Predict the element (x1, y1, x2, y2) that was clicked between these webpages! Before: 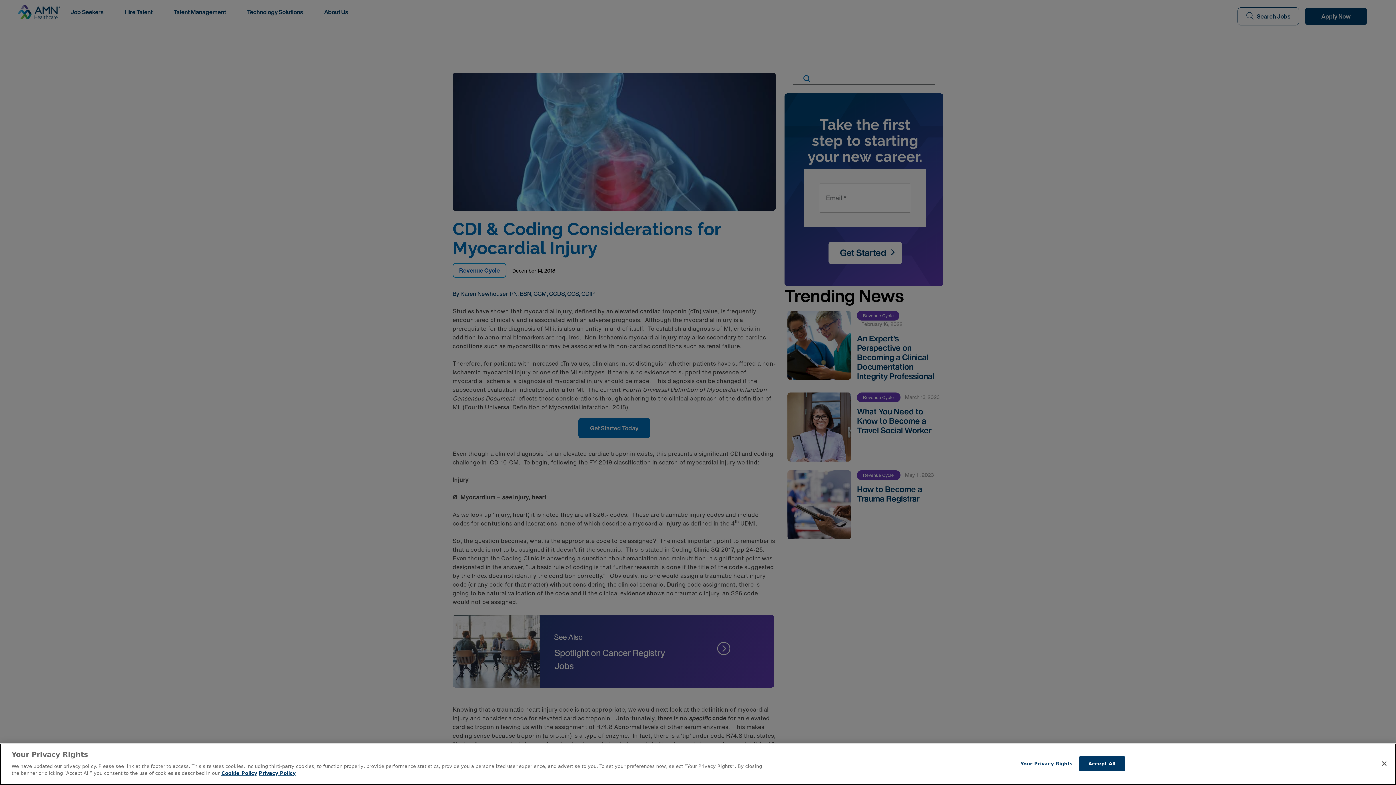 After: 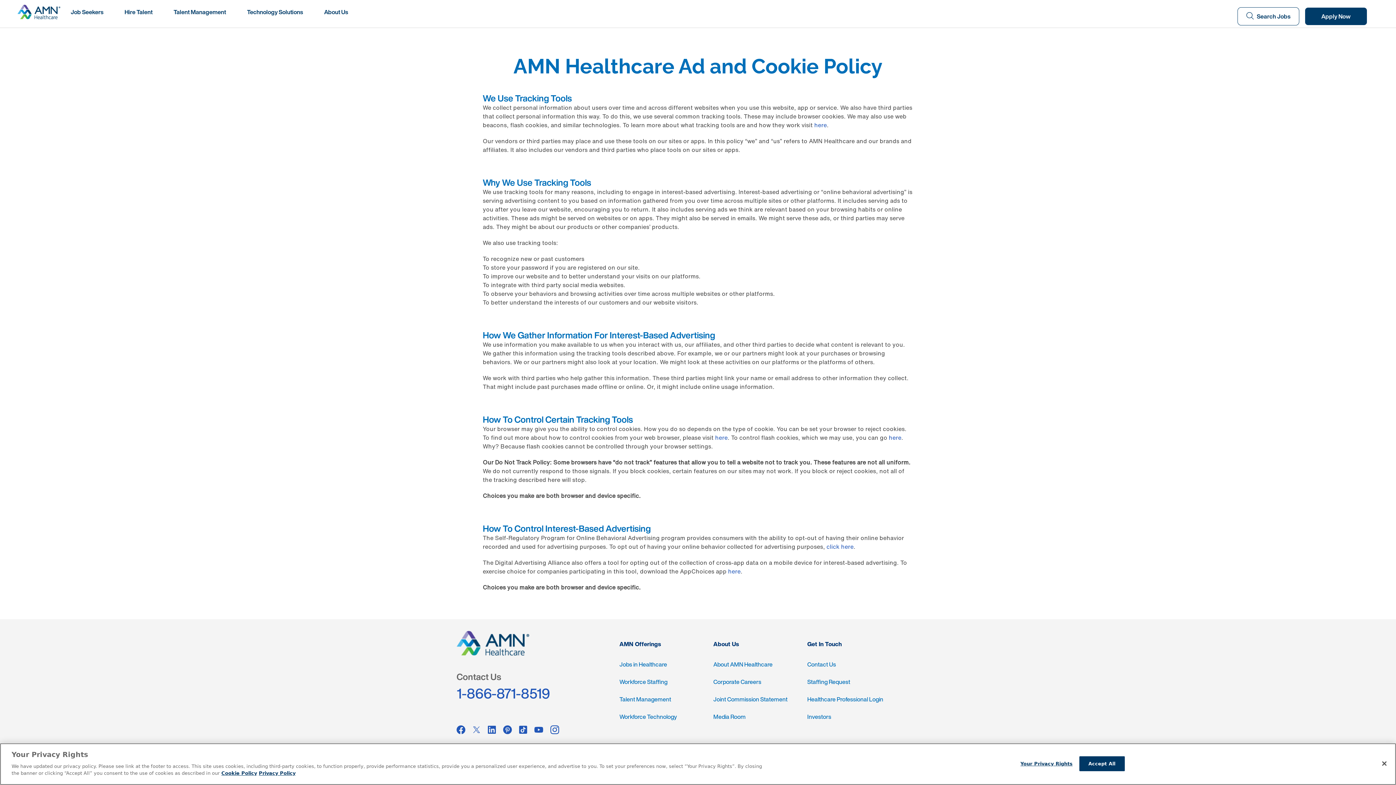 Action: bbox: (221, 770, 257, 776) label: More information about your Privacy Rights